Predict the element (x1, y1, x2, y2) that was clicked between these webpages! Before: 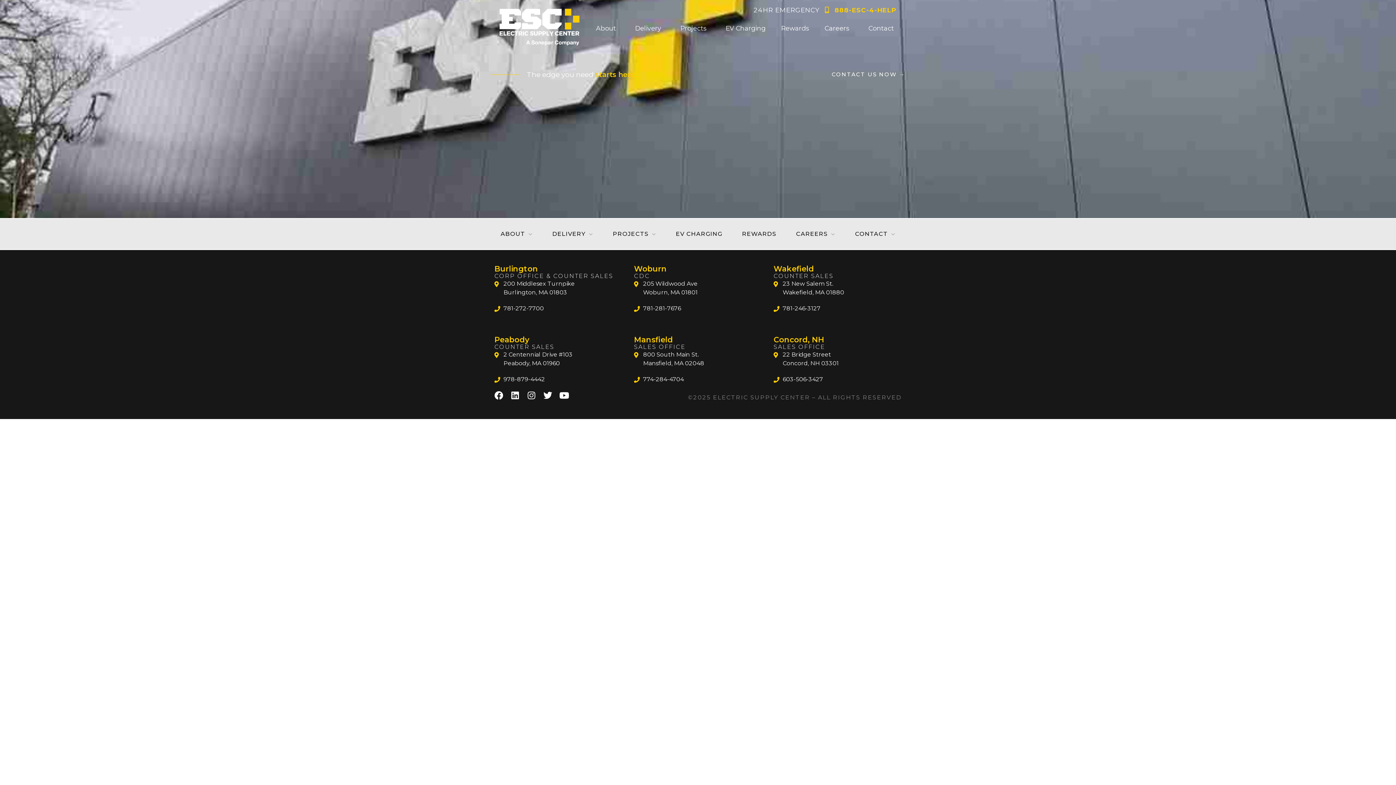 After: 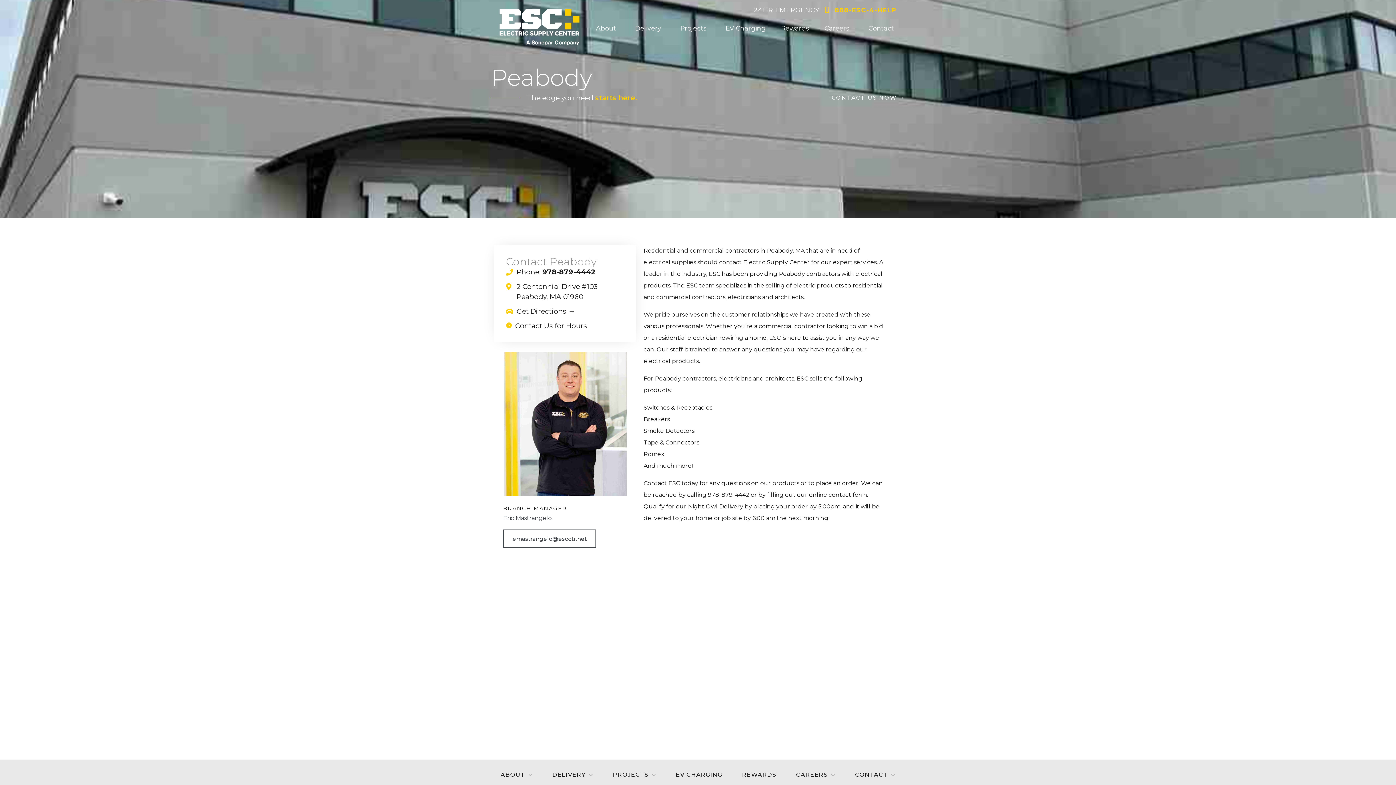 Action: bbox: (494, 343, 554, 350) label: COUNTER SALES